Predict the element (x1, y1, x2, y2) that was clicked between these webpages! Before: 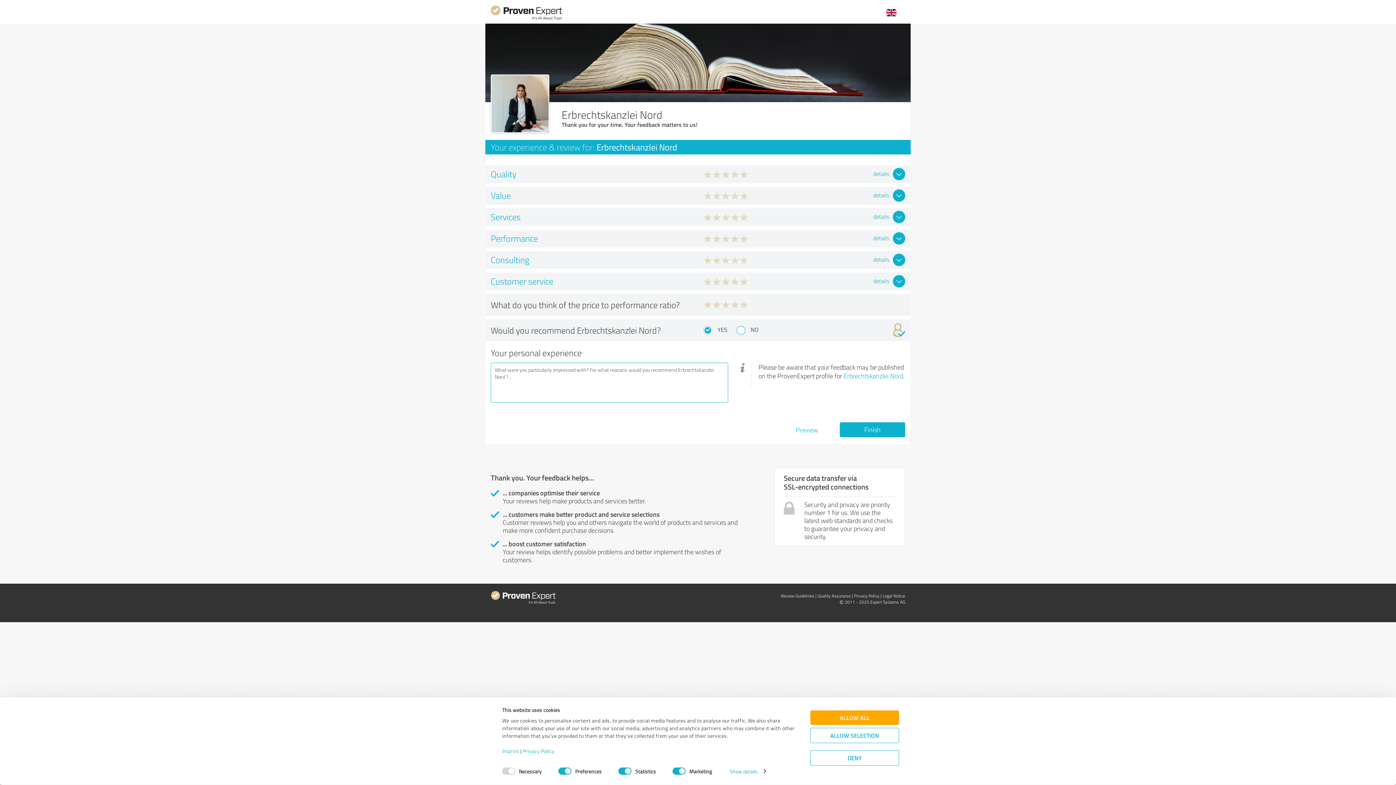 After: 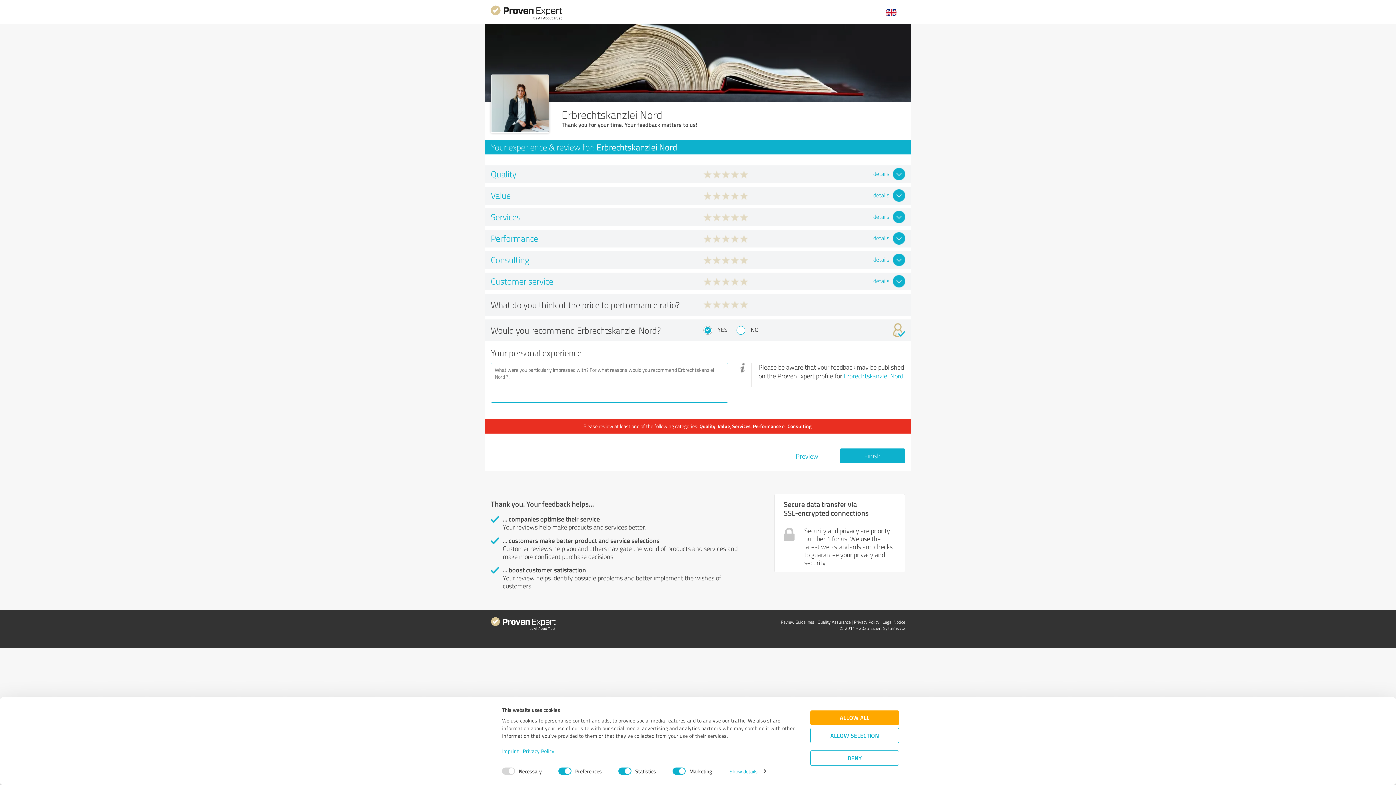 Action: bbox: (774, 426, 840, 434) label: Preview